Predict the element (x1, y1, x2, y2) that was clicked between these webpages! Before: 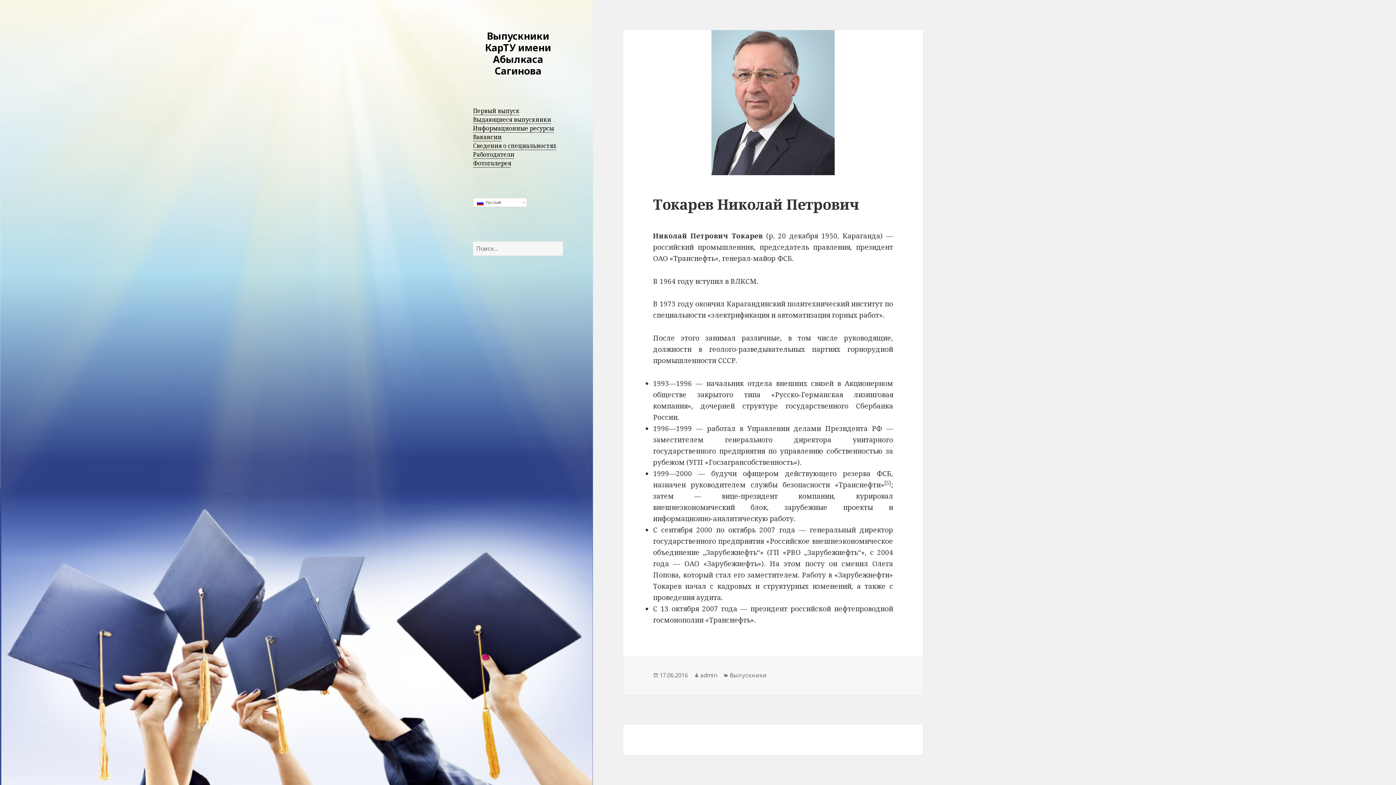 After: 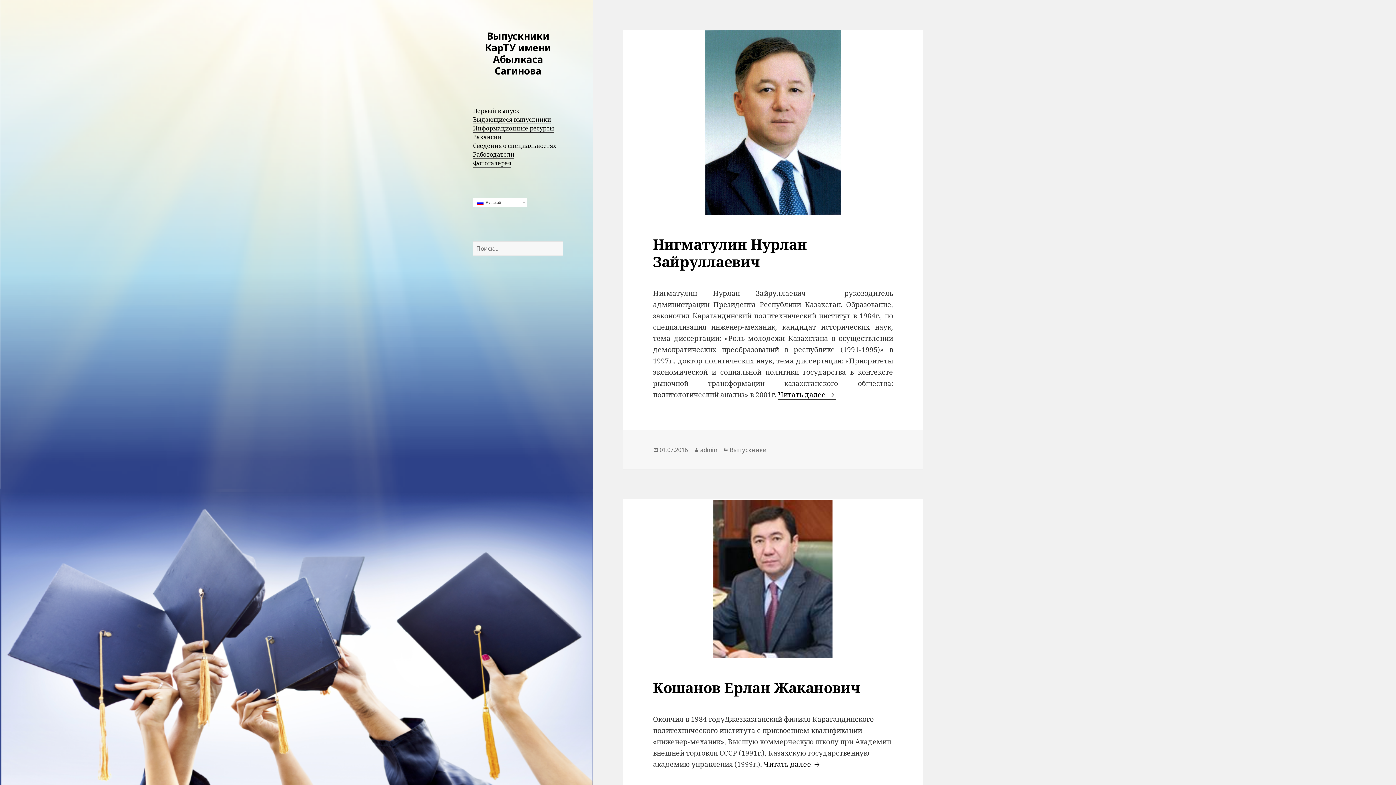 Action: bbox: (485, 28, 551, 77) label: Выпускники КарТУ имени Абылкаса Сагинова